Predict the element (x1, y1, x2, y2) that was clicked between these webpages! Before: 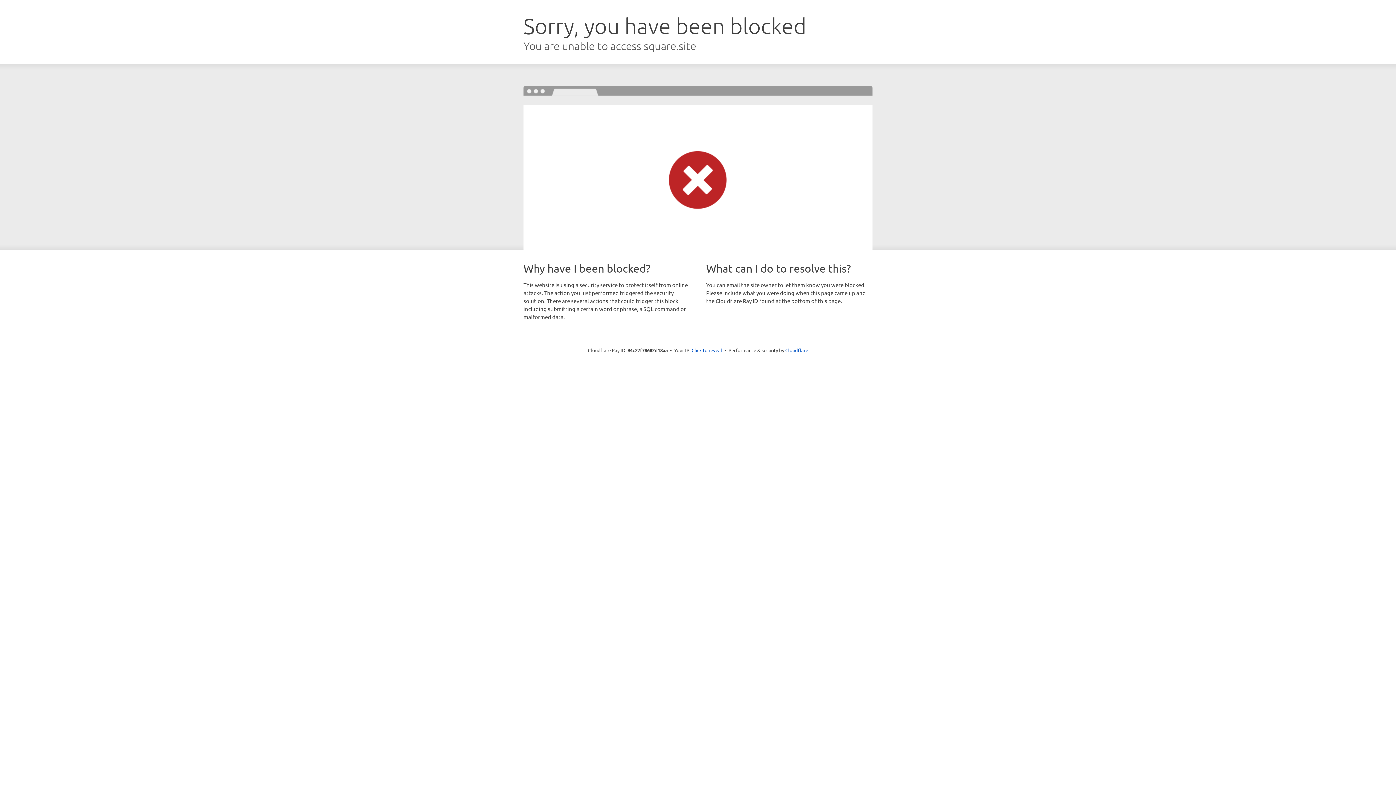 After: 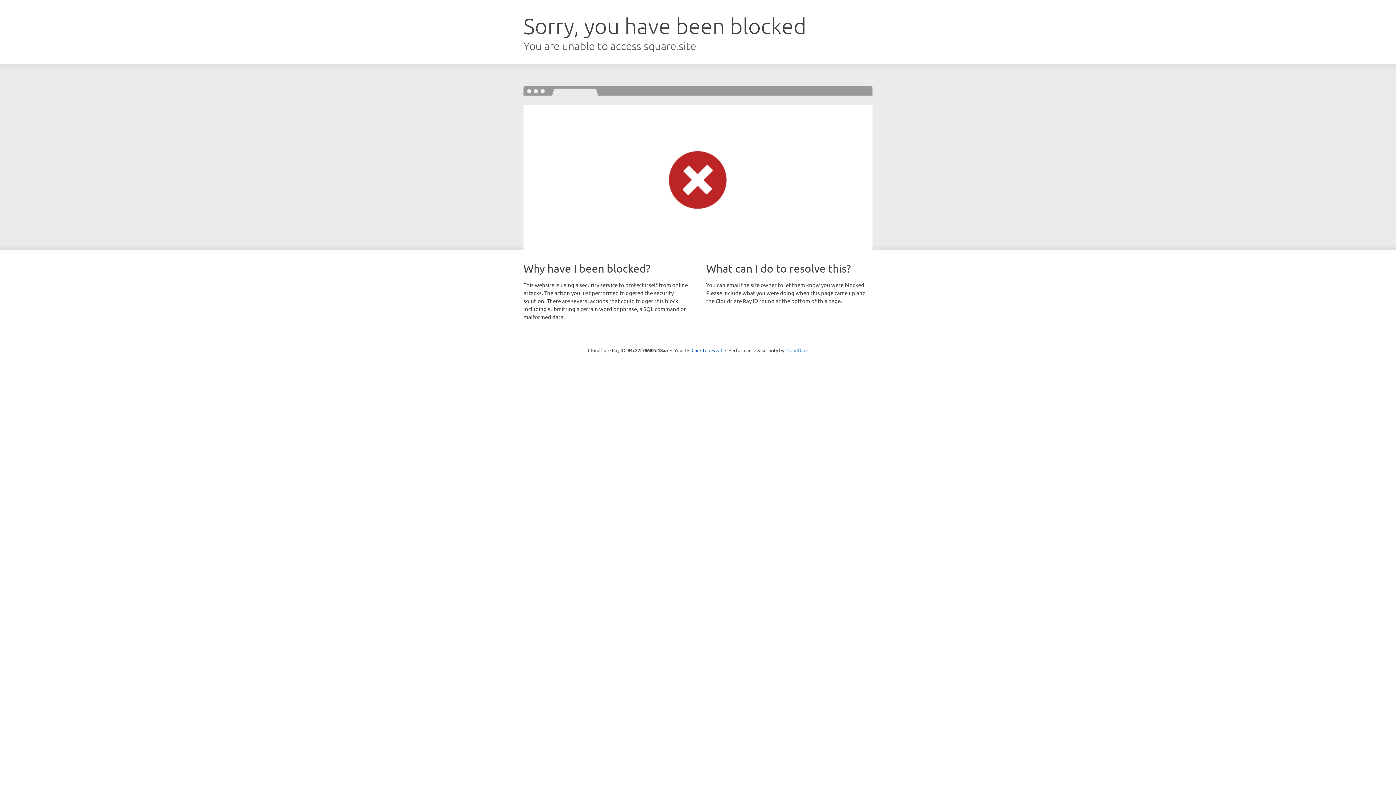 Action: label: Cloudflare bbox: (785, 347, 808, 353)